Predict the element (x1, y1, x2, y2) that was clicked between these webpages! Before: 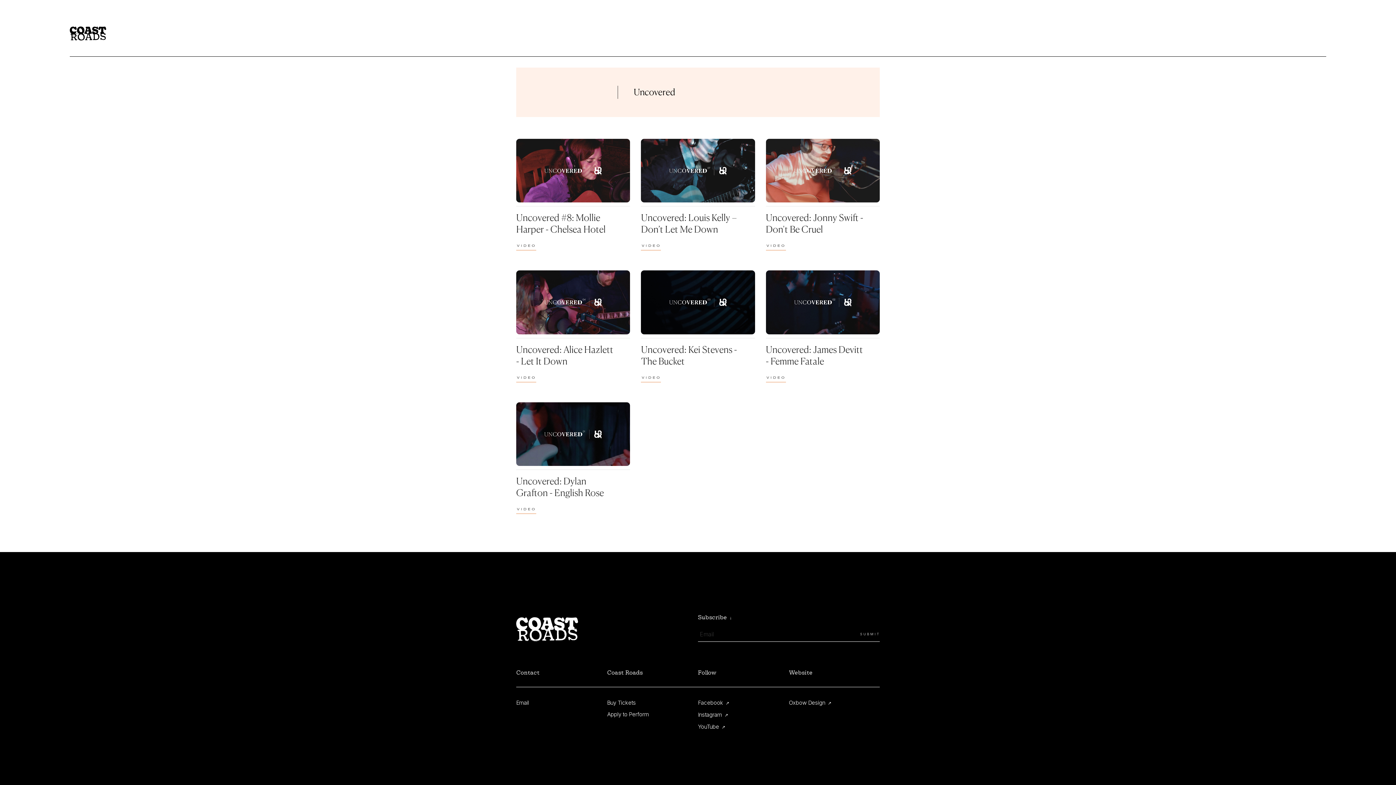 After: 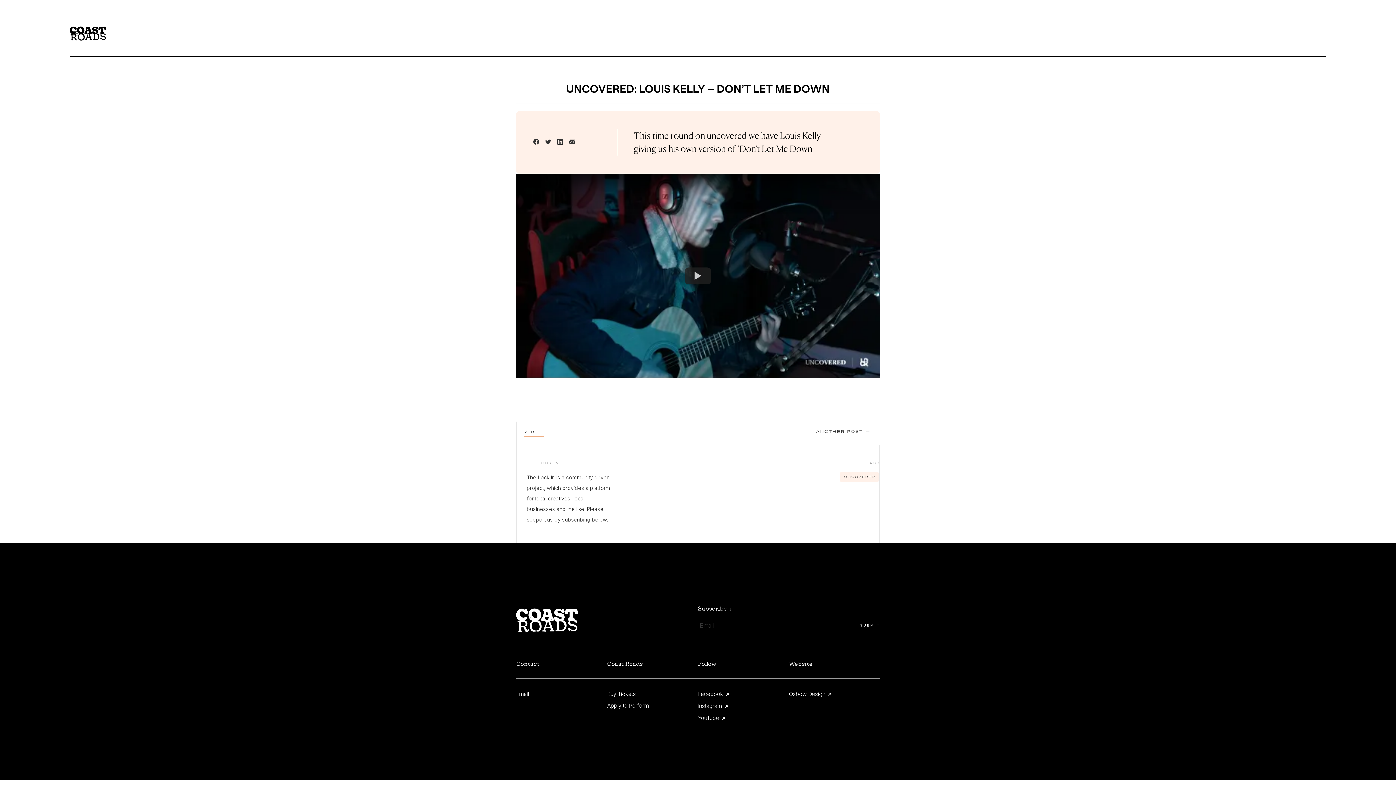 Action: label: Uncovered: Louis Kelly – Don’t Let Me Down bbox: (641, 138, 755, 235)